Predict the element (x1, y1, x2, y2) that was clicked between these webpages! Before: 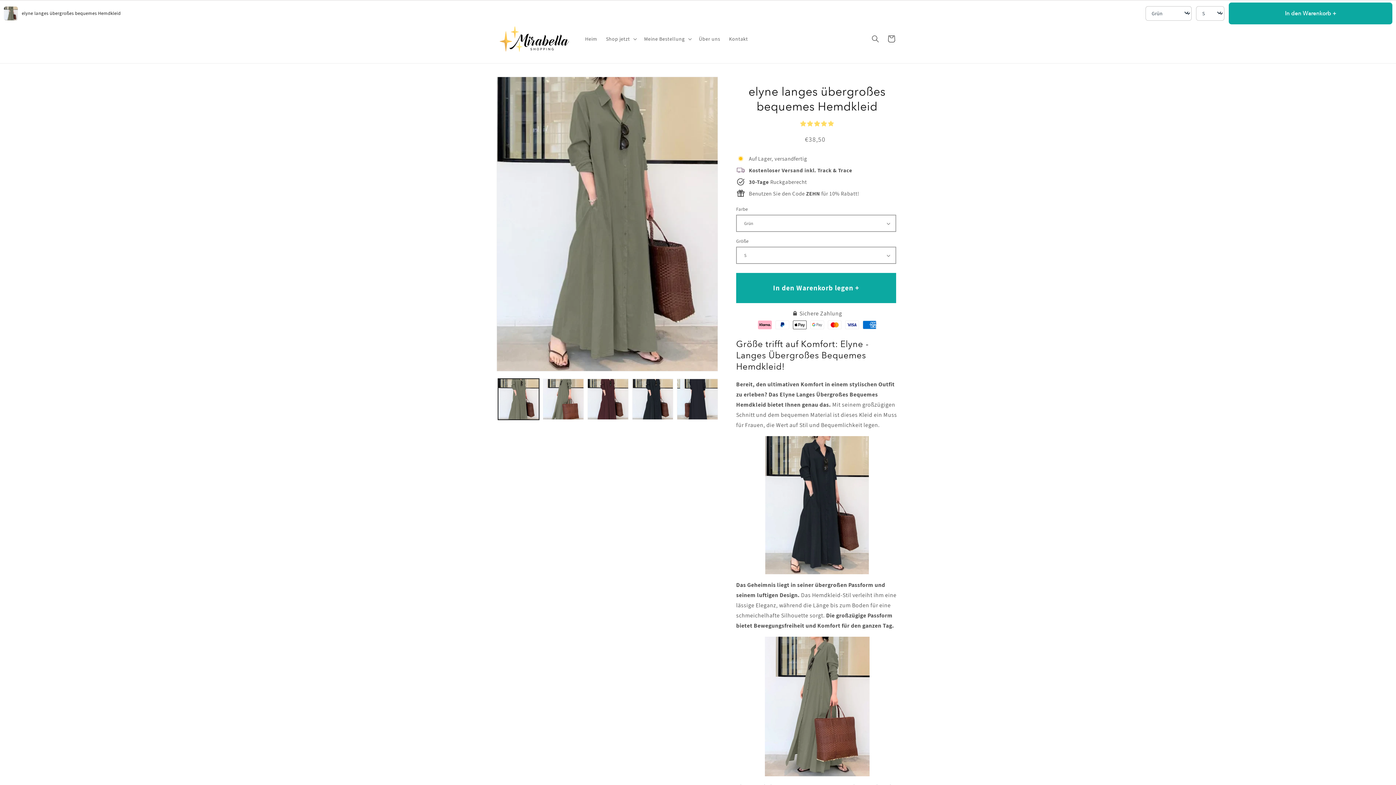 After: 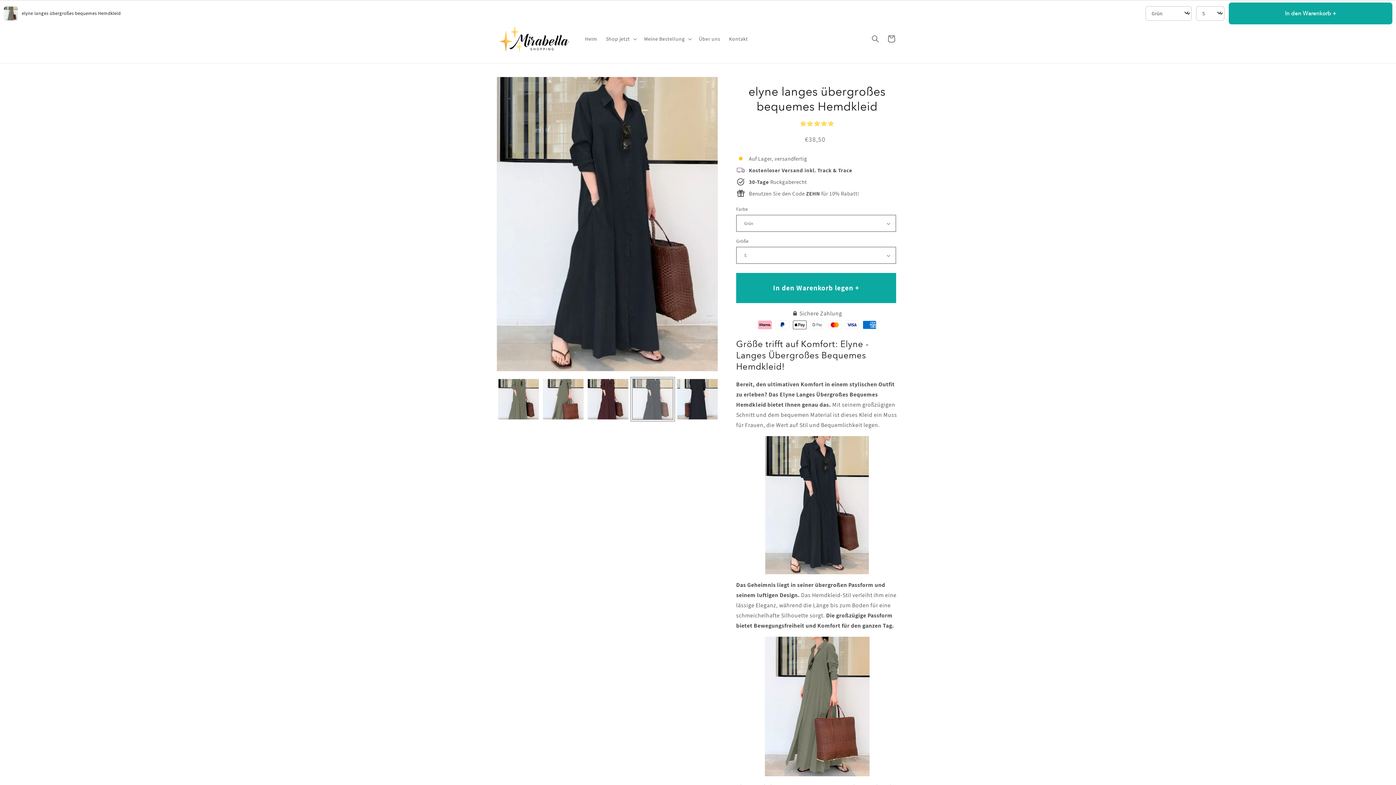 Action: label: Bild 4 in Galerieansicht laden bbox: (632, 379, 673, 420)